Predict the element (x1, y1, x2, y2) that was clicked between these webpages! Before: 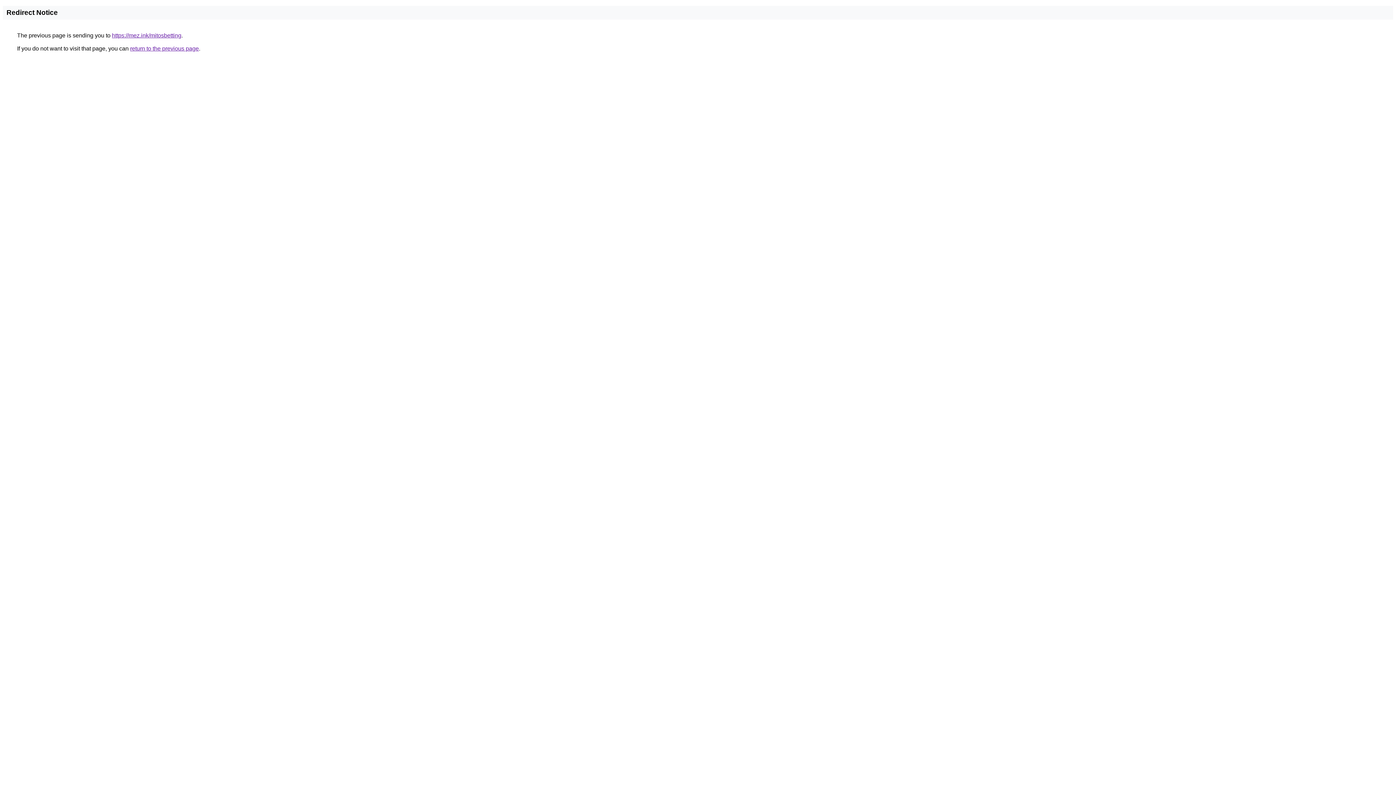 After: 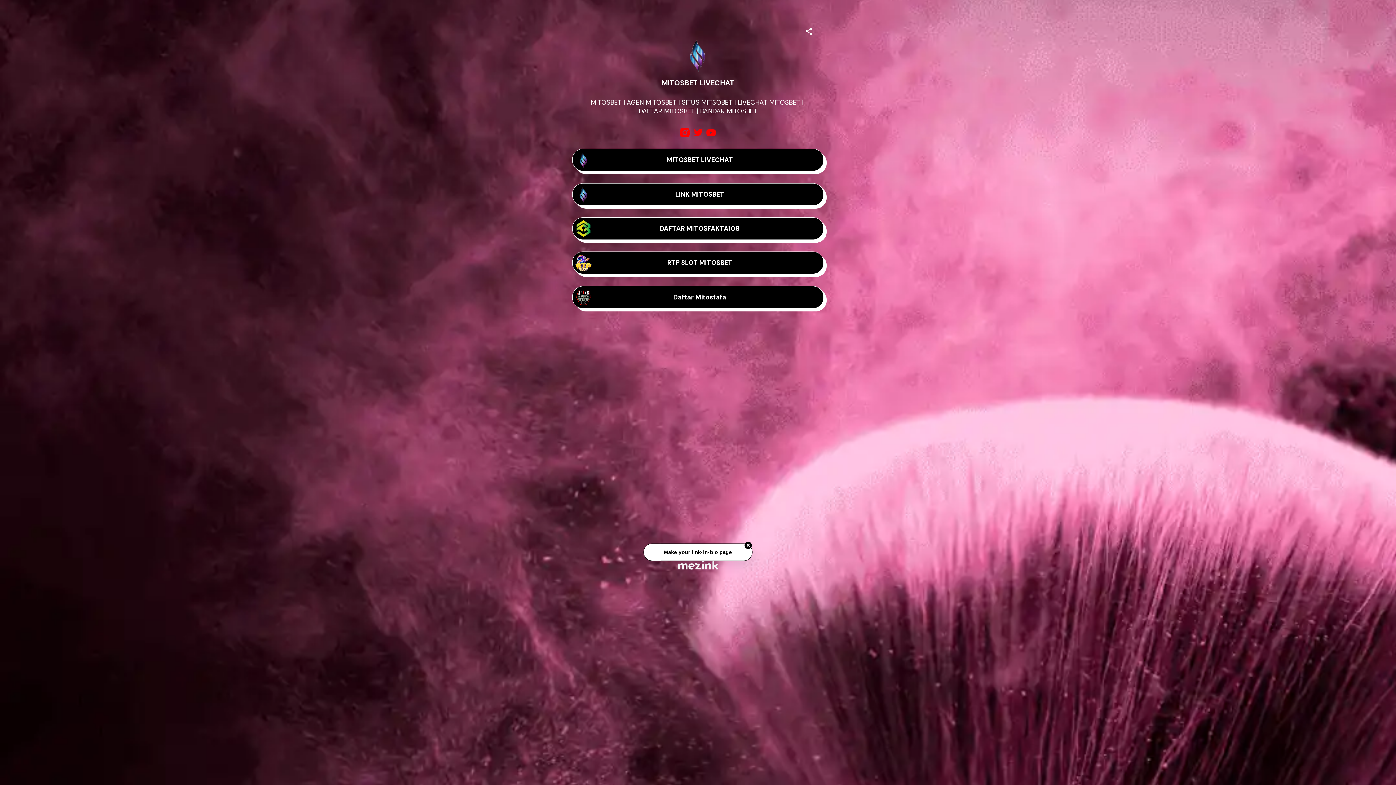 Action: bbox: (112, 32, 181, 38) label: https://mez.ink/mitosbetting